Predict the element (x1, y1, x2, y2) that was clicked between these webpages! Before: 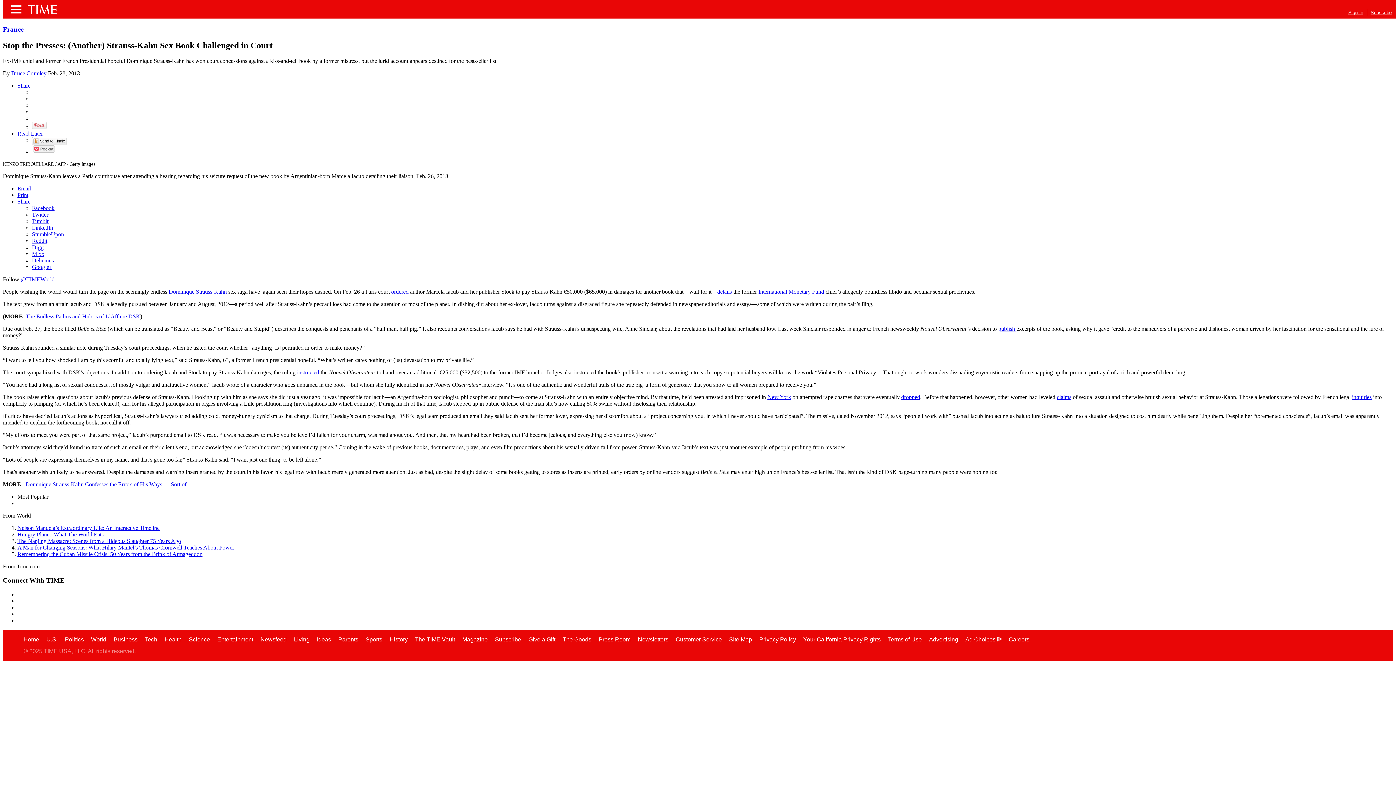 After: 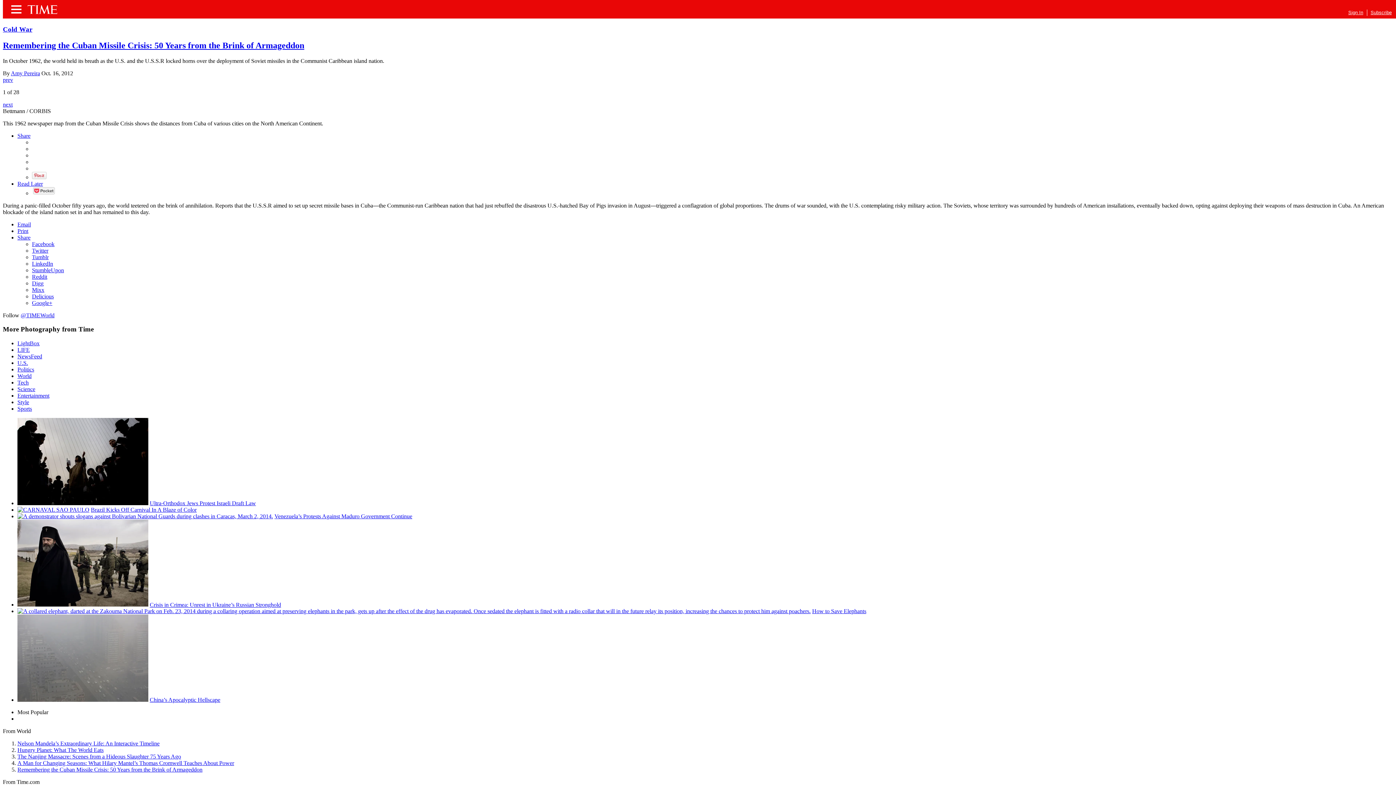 Action: label: Remembering the Cuban Missile Crisis: 50 Years from the Brink of Armageddon bbox: (17, 551, 202, 557)